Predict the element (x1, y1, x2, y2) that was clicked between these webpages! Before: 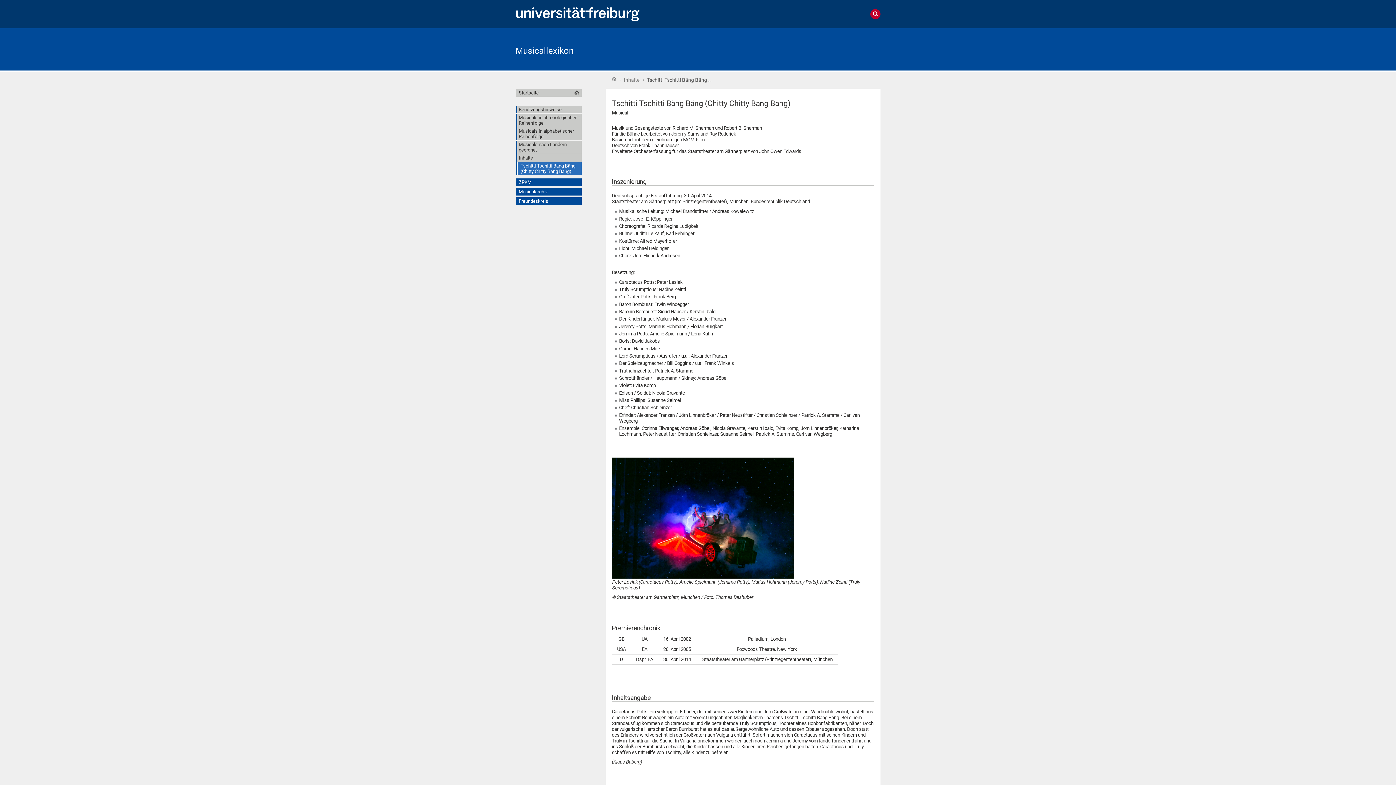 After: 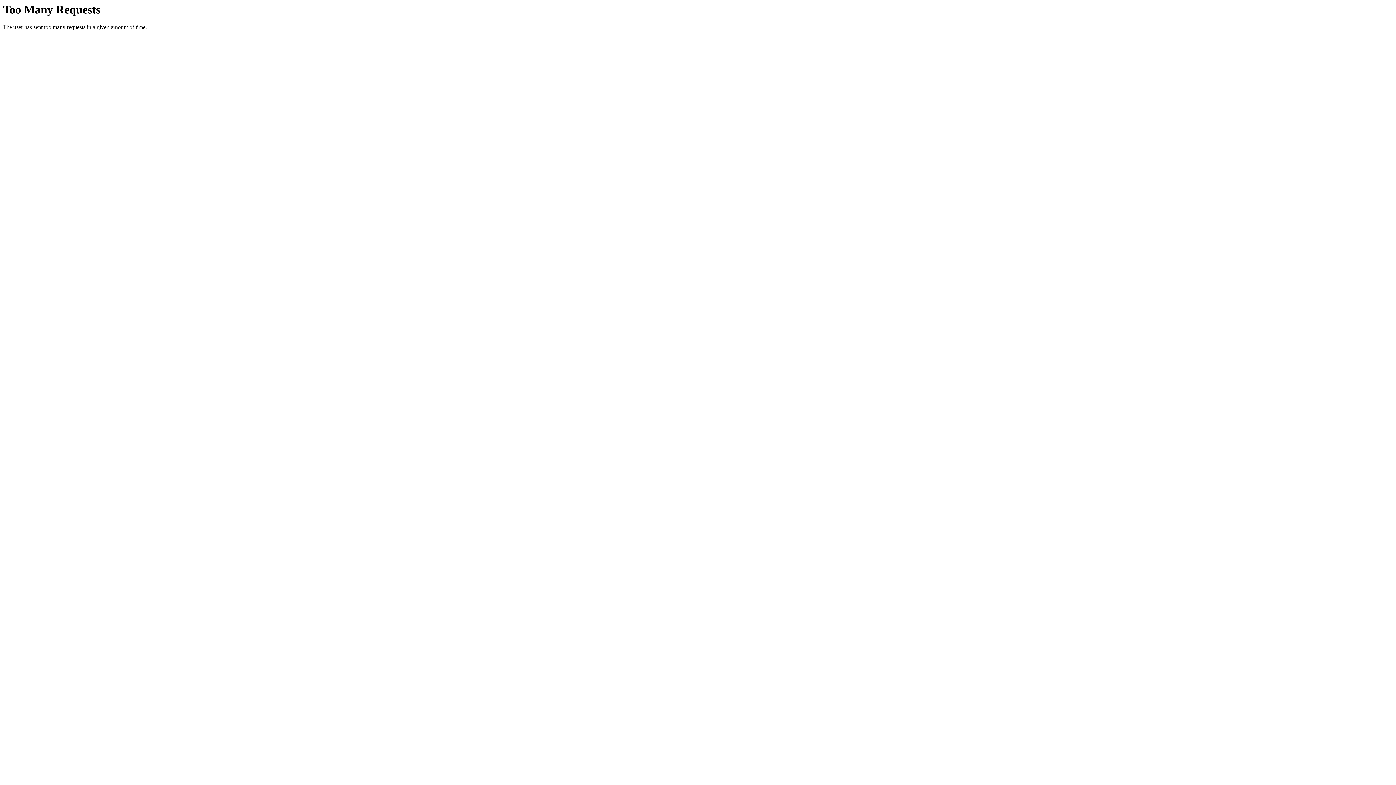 Action: label: Freundeskreis bbox: (517, 197, 581, 204)